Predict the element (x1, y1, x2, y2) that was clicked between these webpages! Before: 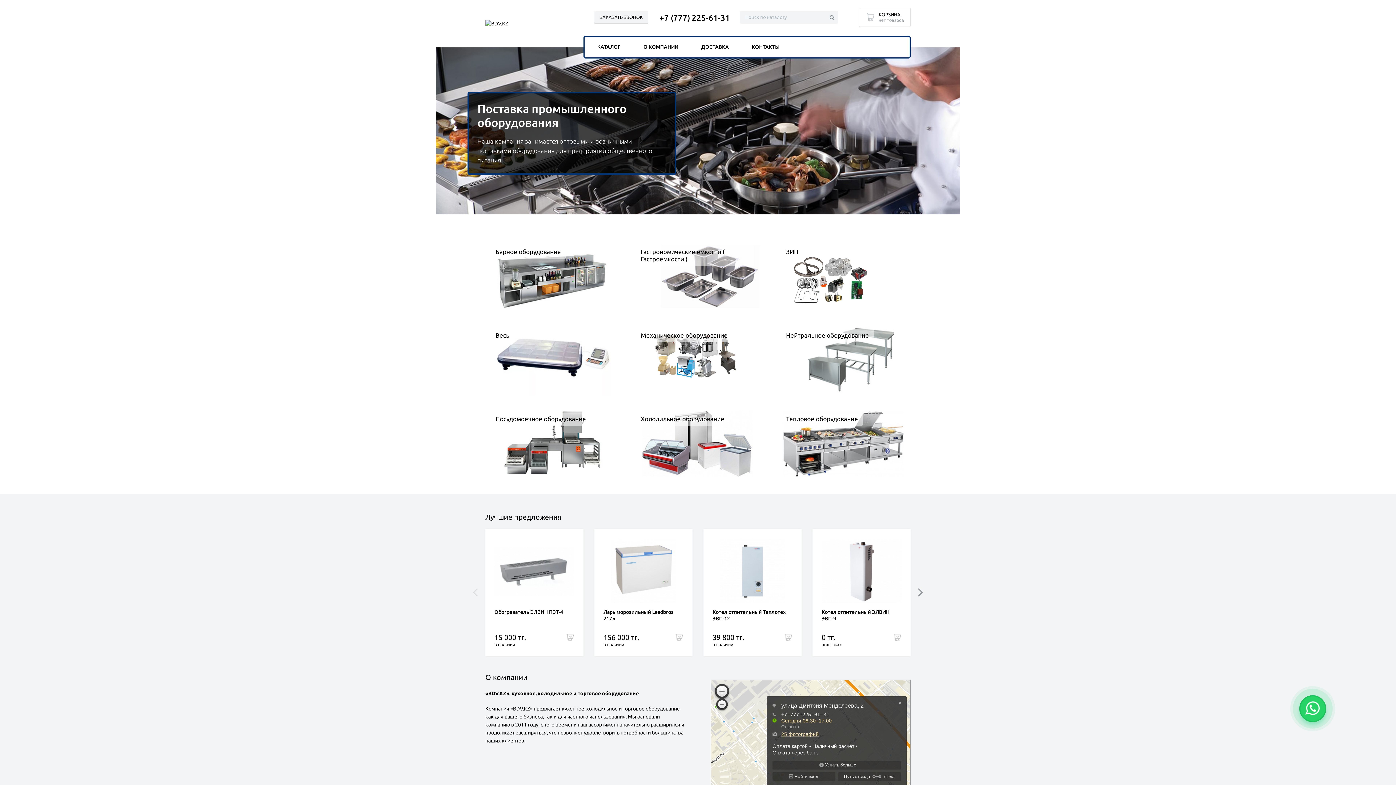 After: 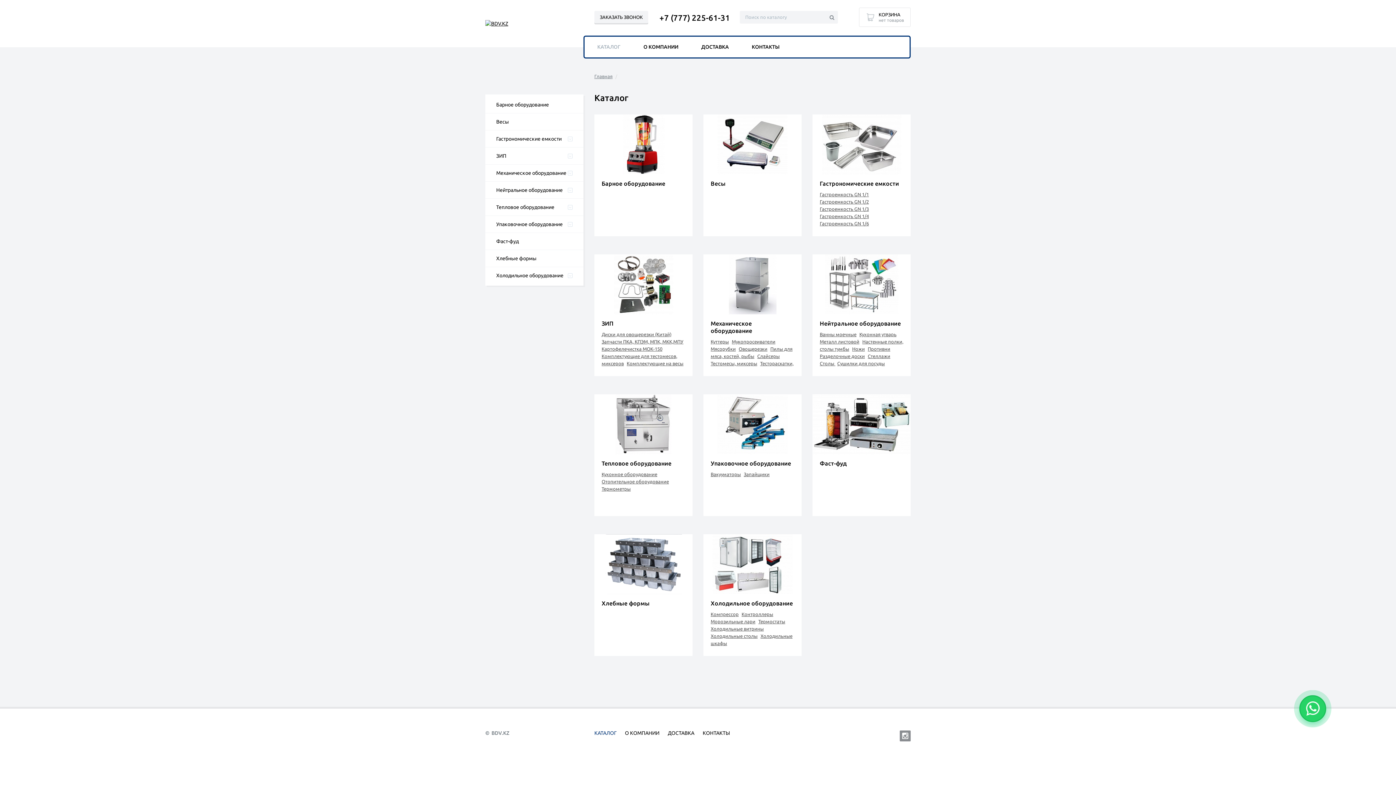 Action: label: КАТАЛОГ bbox: (597, 44, 620, 49)